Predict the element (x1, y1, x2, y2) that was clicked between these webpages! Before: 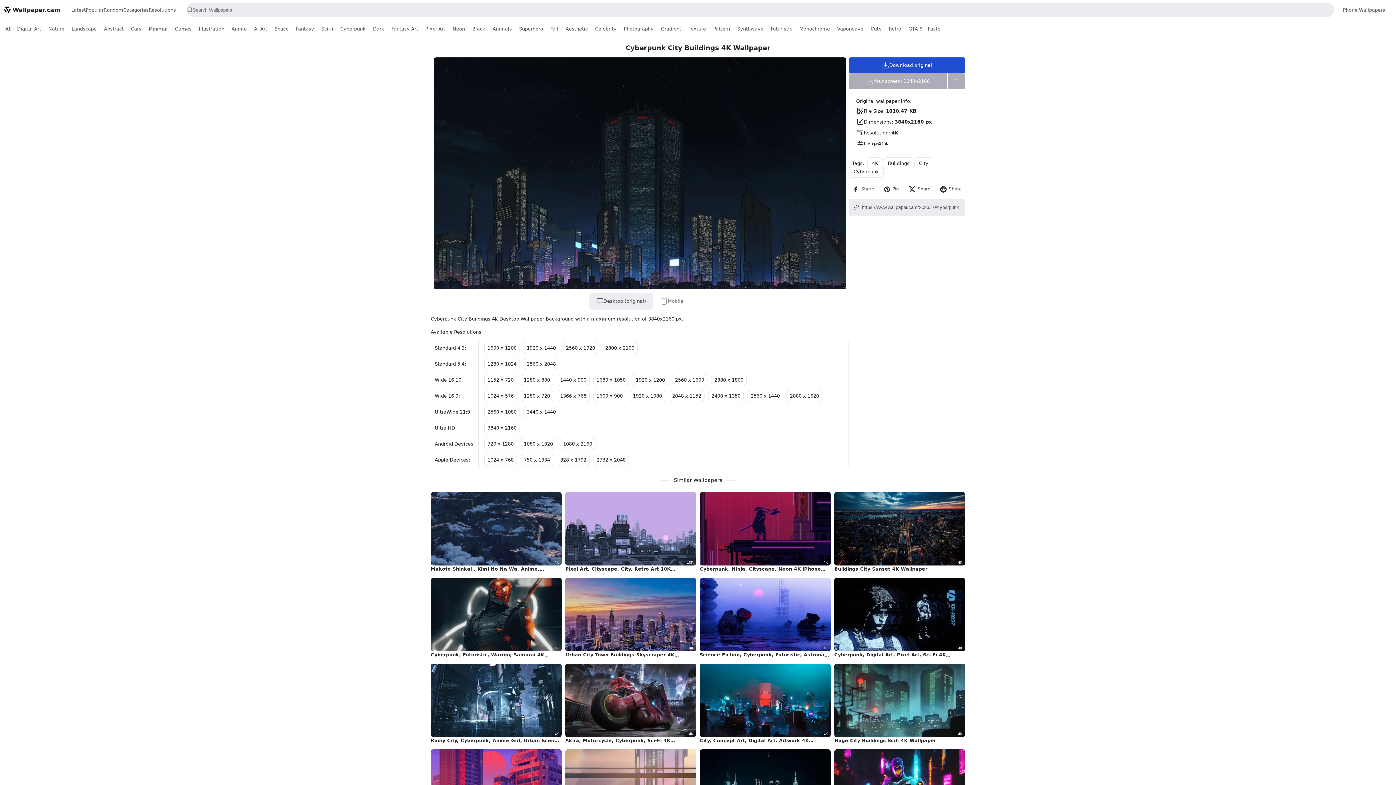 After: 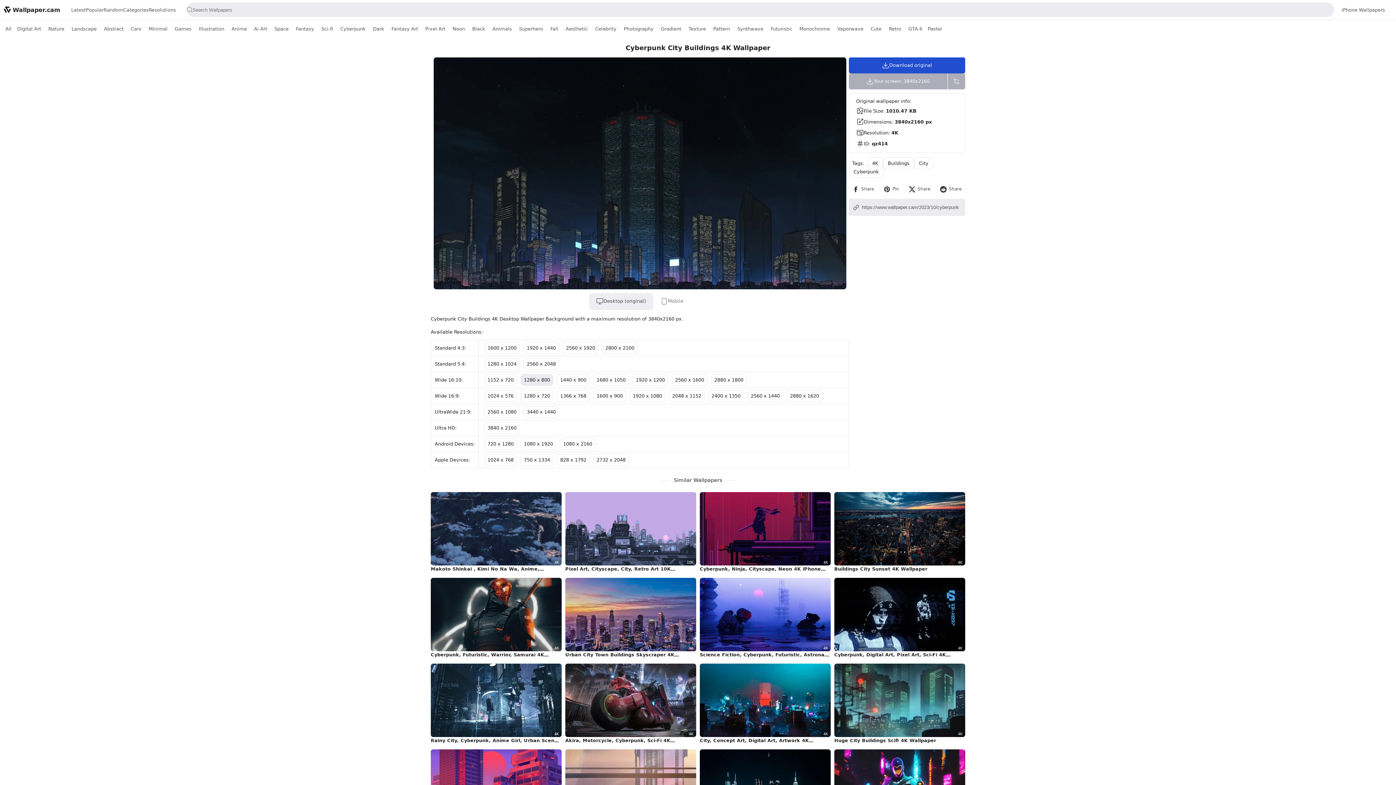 Action: bbox: (520, 374, 553, 386) label: 1280 x 800